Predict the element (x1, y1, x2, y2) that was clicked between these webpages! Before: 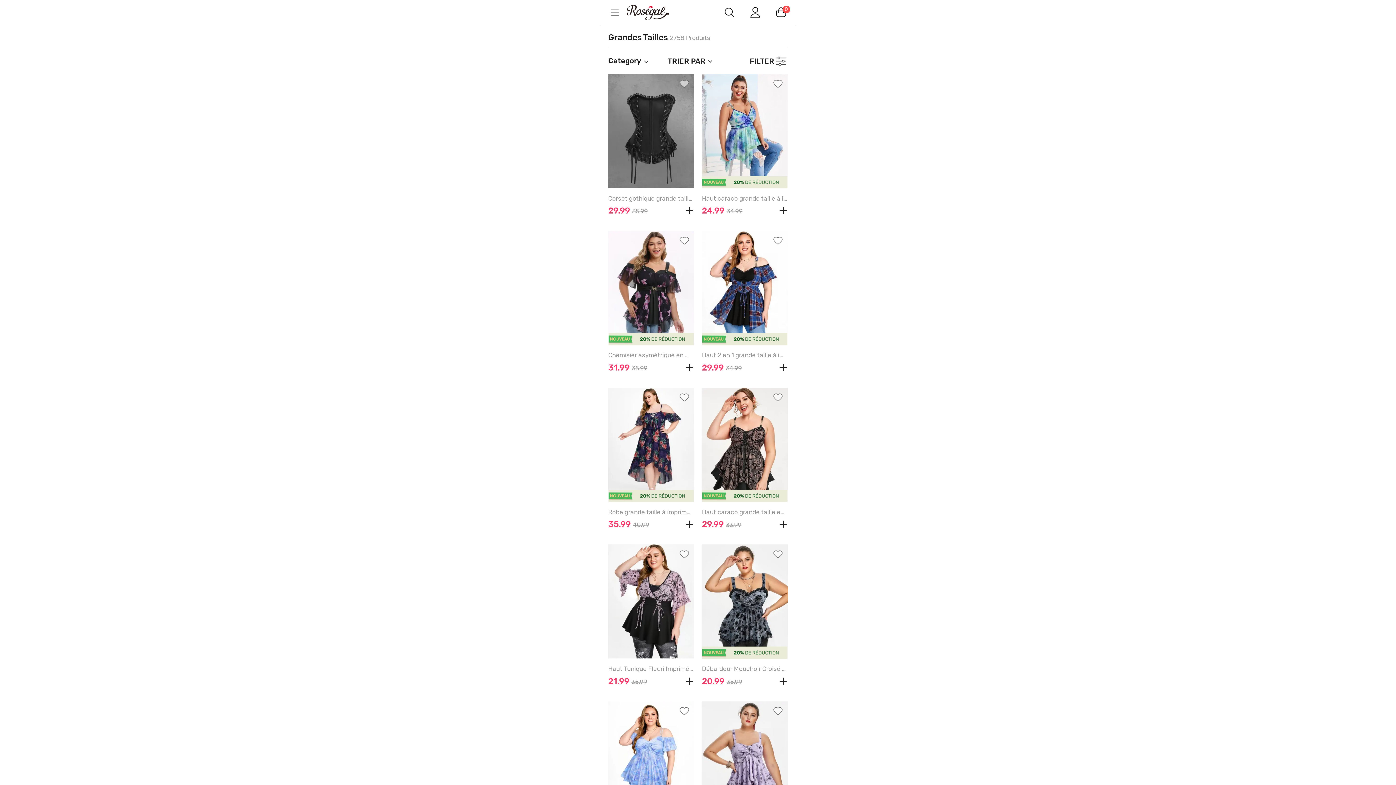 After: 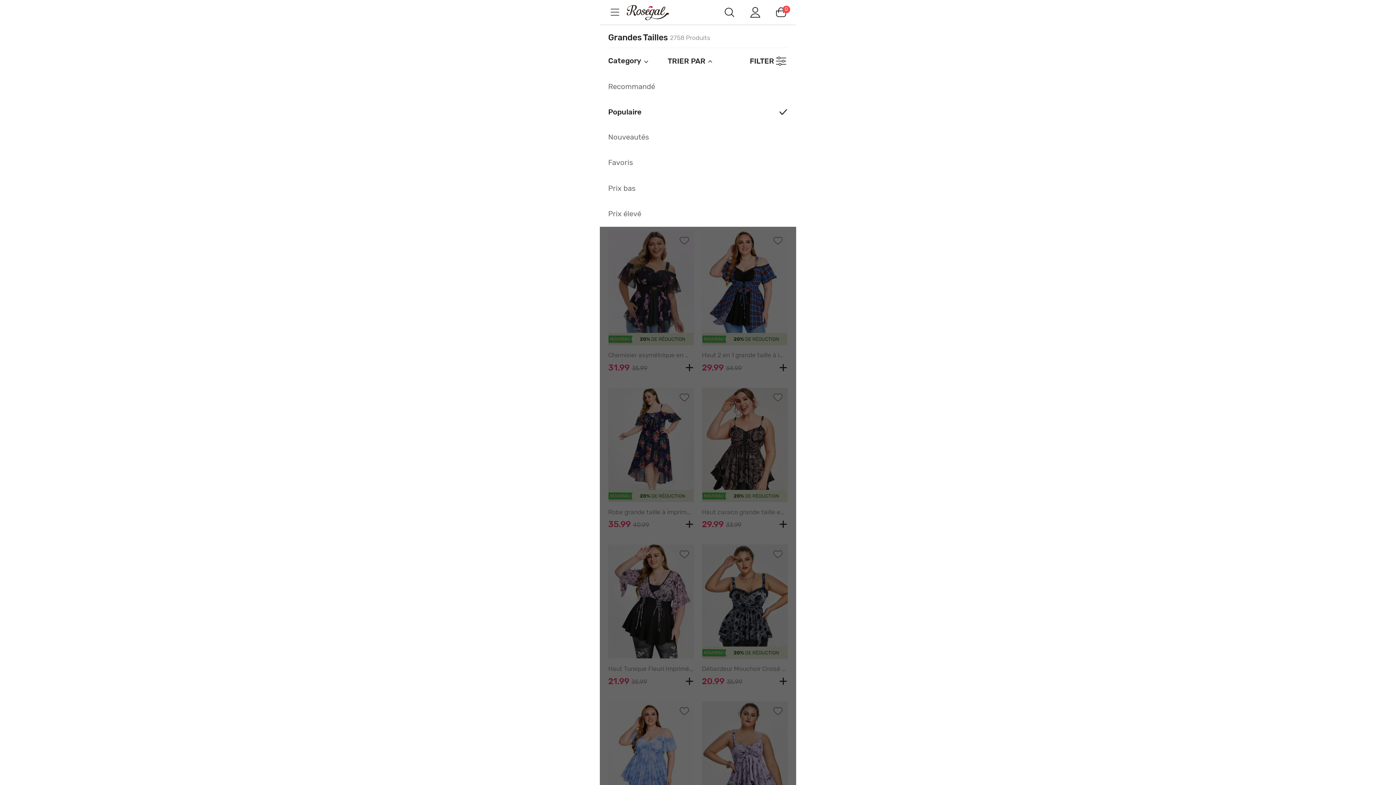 Action: bbox: (667, 56, 713, 65) label: TRIER PAR